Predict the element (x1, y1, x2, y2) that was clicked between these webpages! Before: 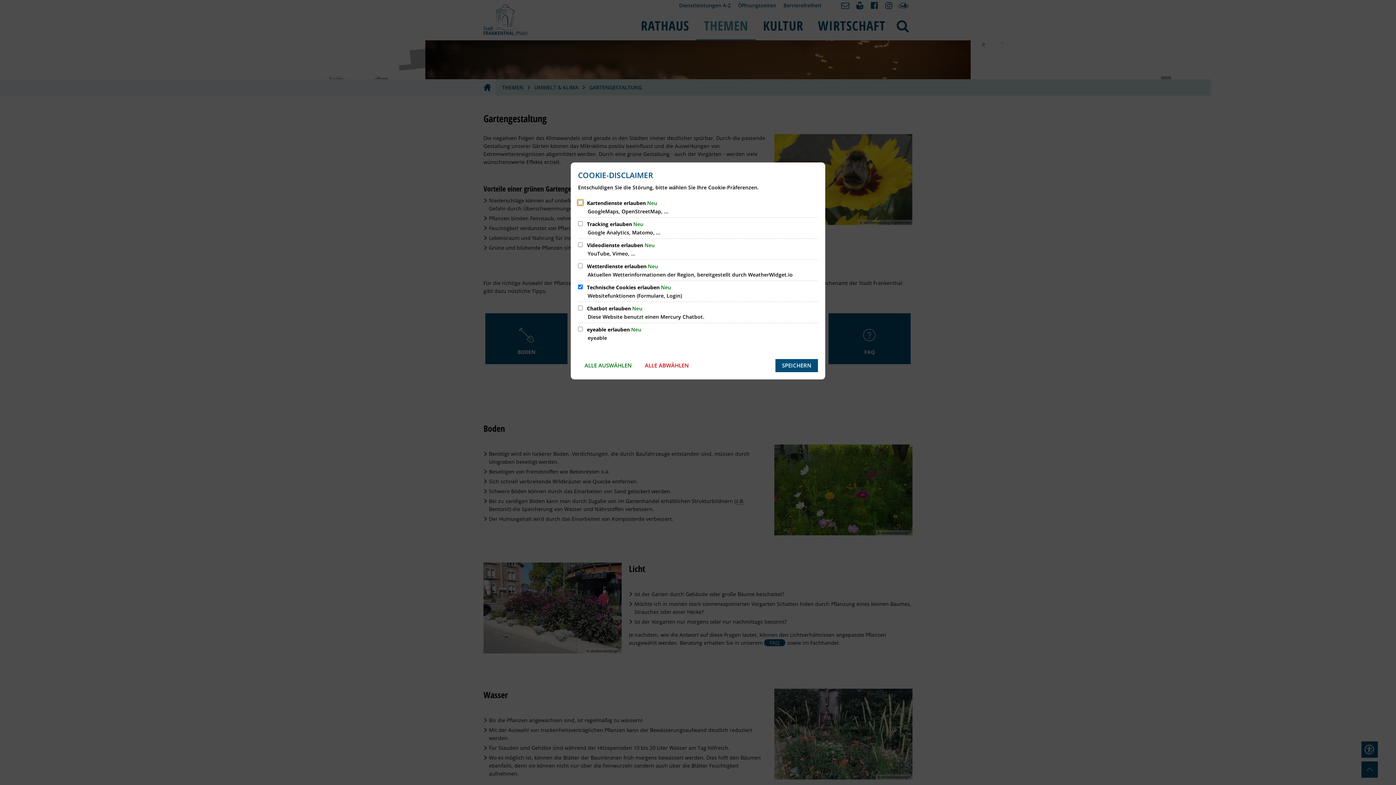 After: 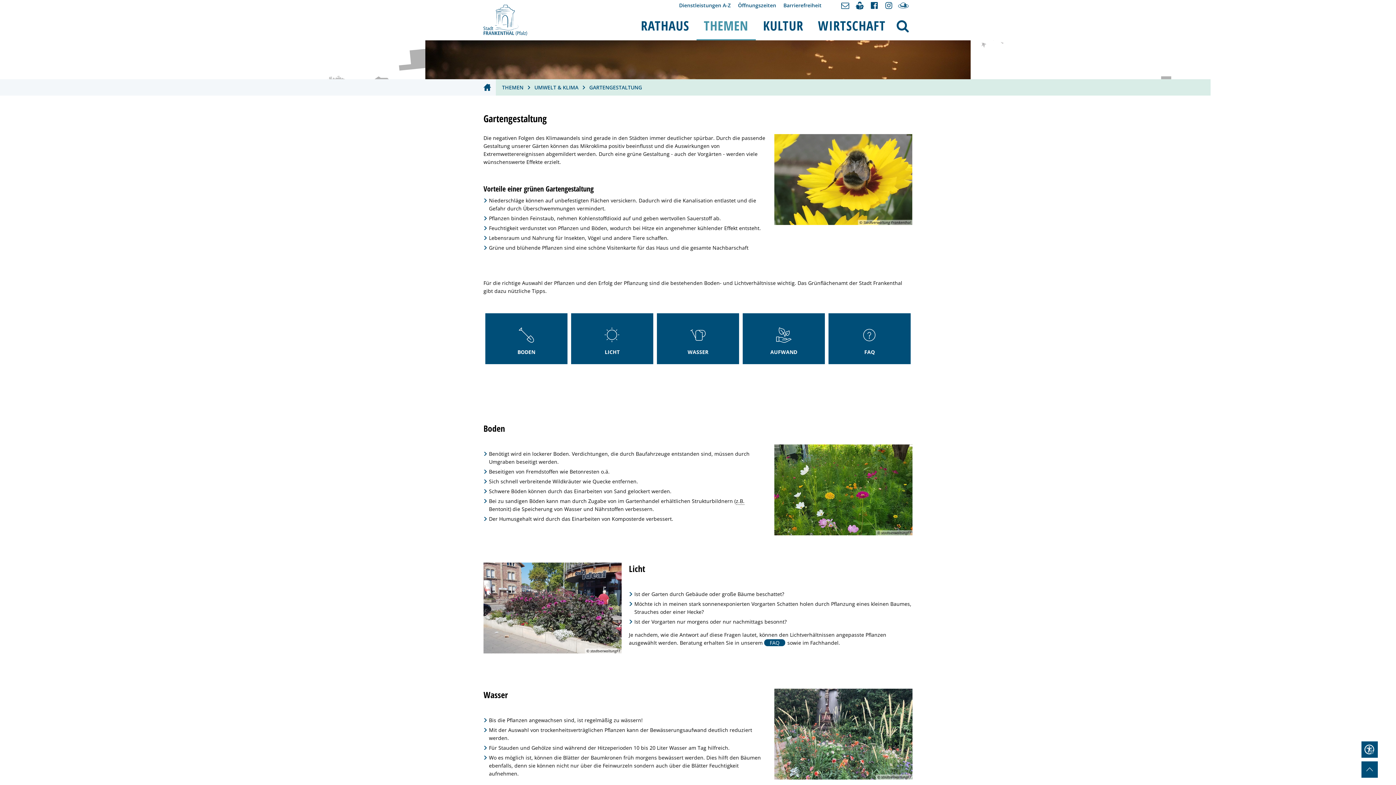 Action: label: SPEICHERN bbox: (775, 359, 818, 372)